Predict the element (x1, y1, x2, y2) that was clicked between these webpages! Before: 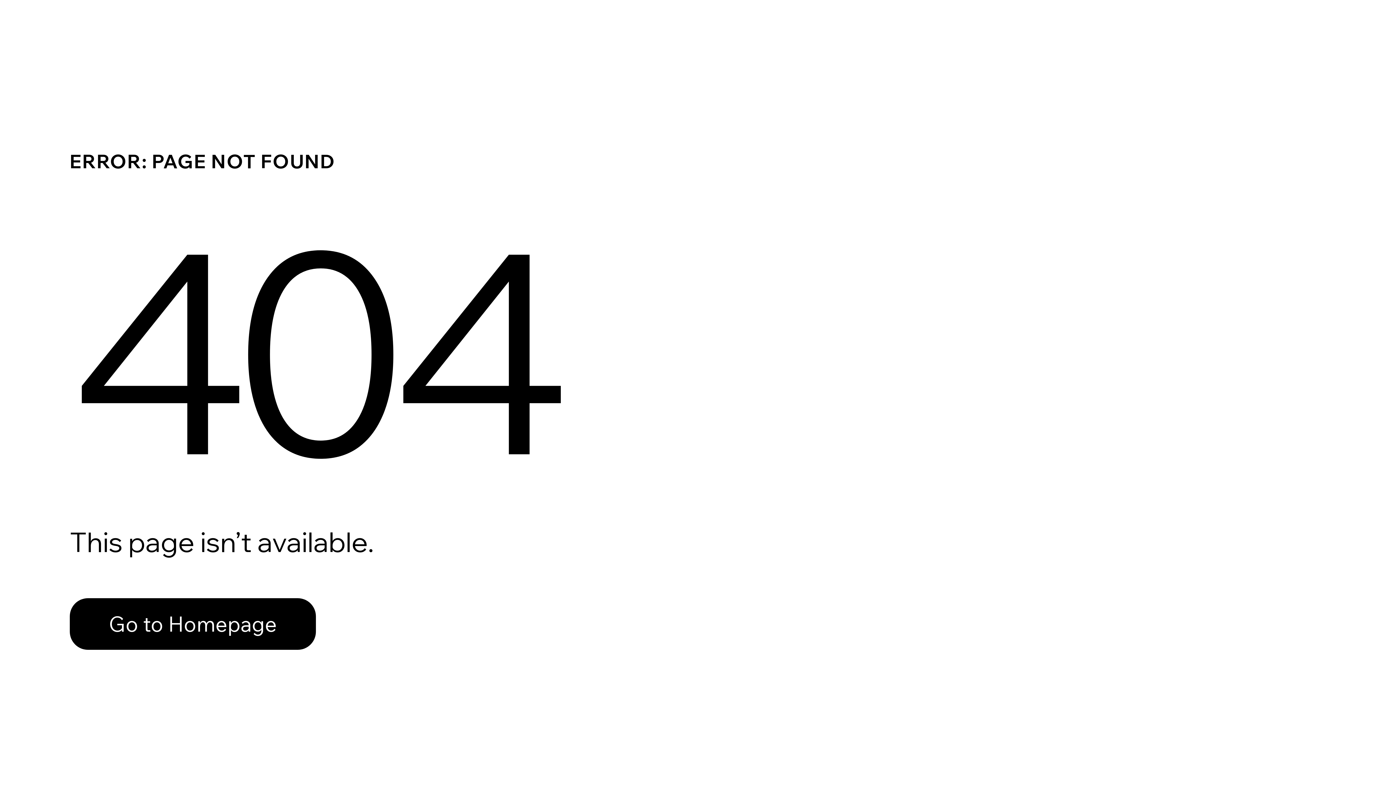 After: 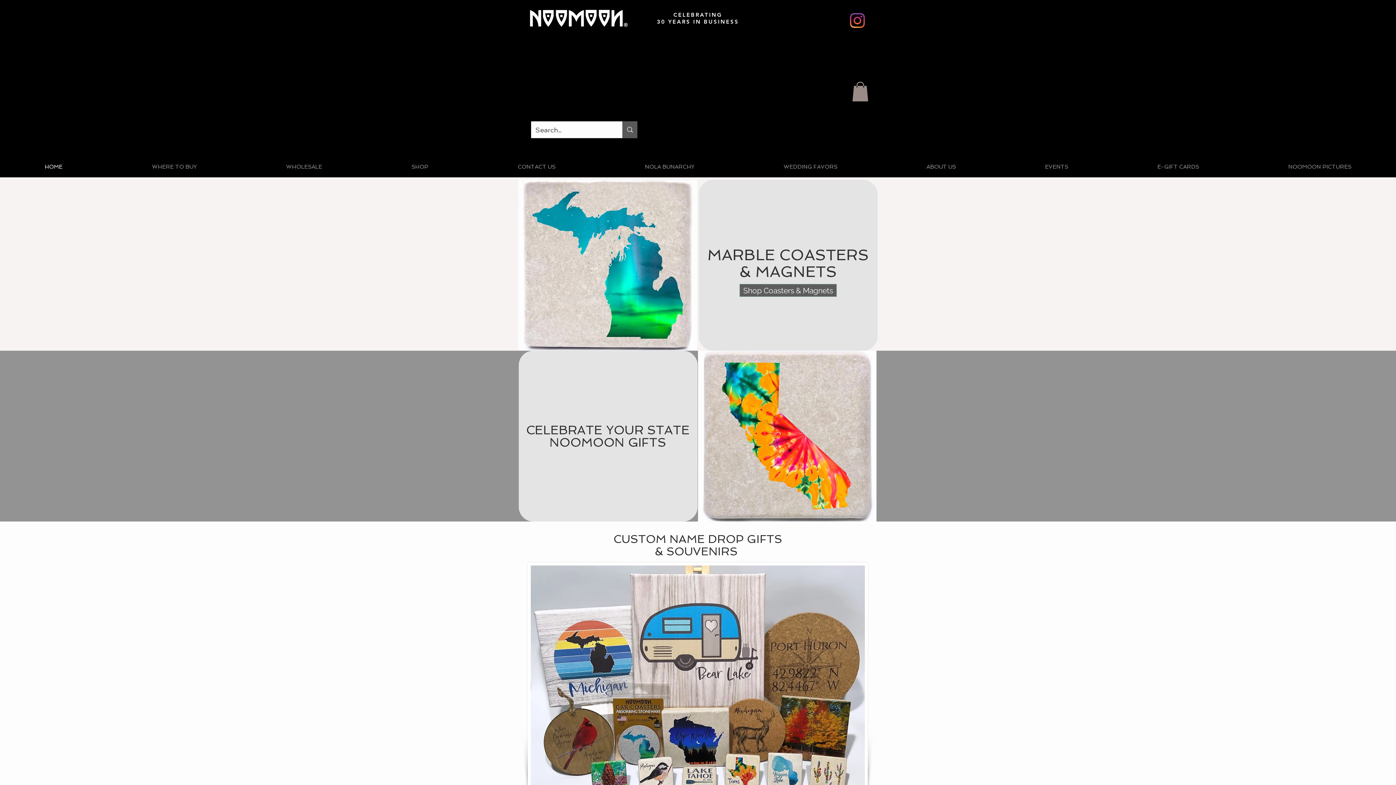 Action: label: Go to Homepage bbox: (69, 582, 768, 659)